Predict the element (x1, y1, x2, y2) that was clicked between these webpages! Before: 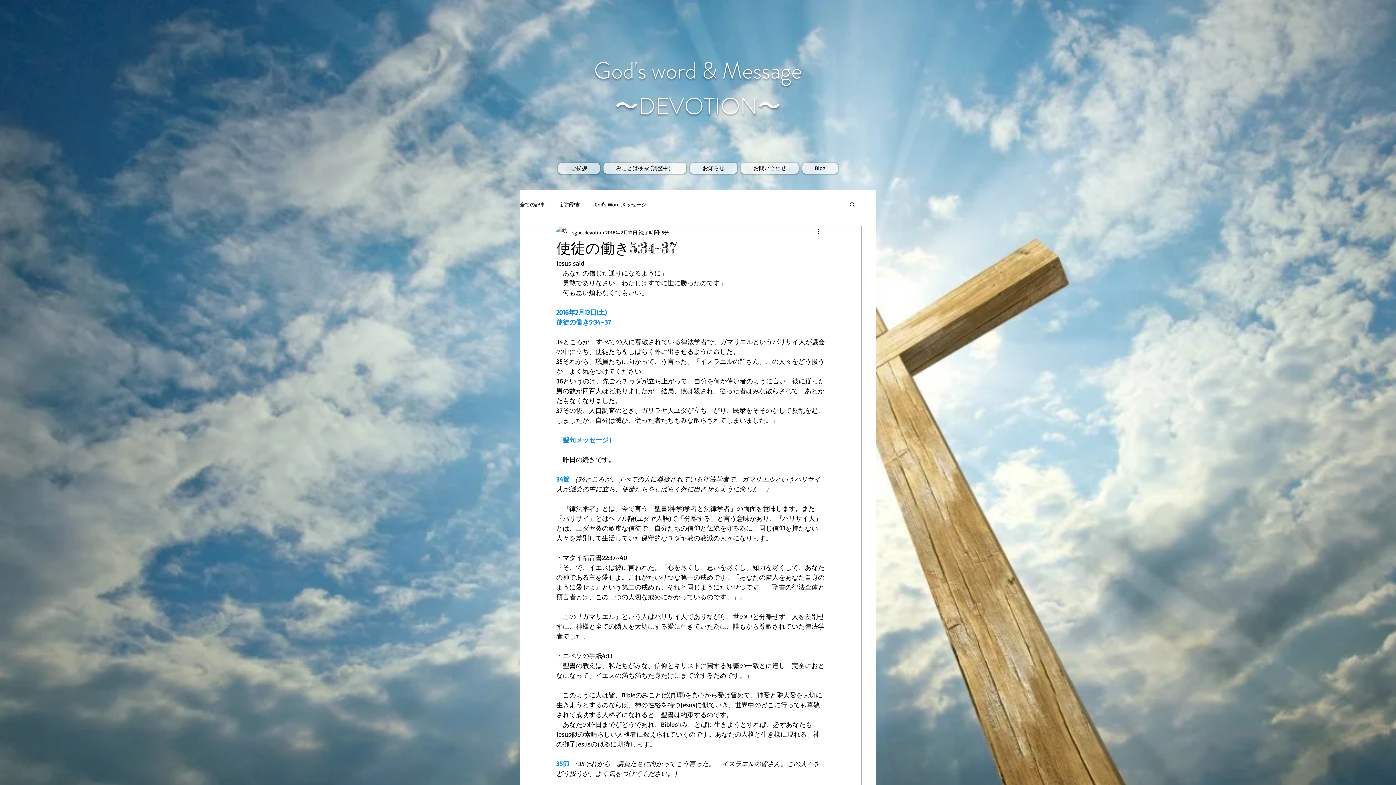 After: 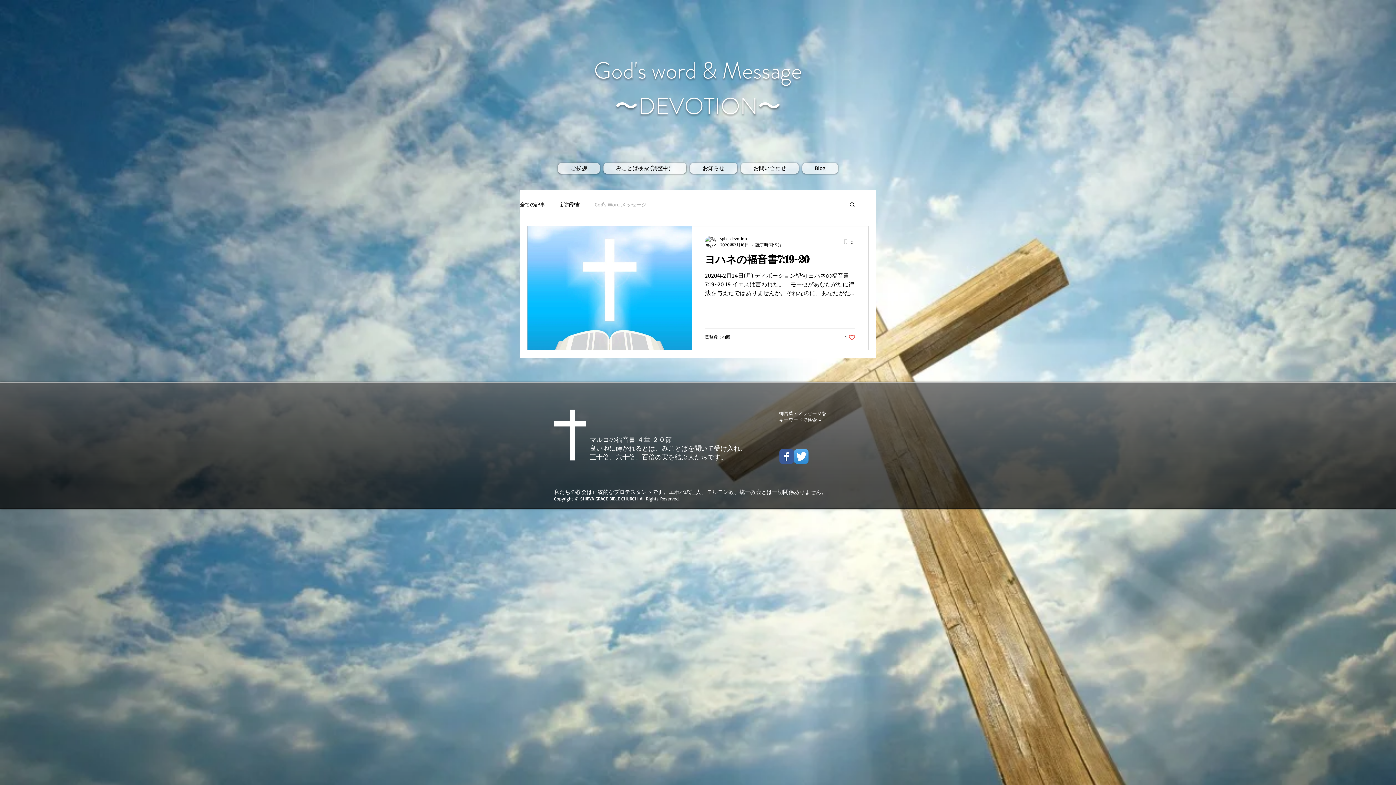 Action: label: God's Word メッセージ bbox: (594, 200, 646, 207)